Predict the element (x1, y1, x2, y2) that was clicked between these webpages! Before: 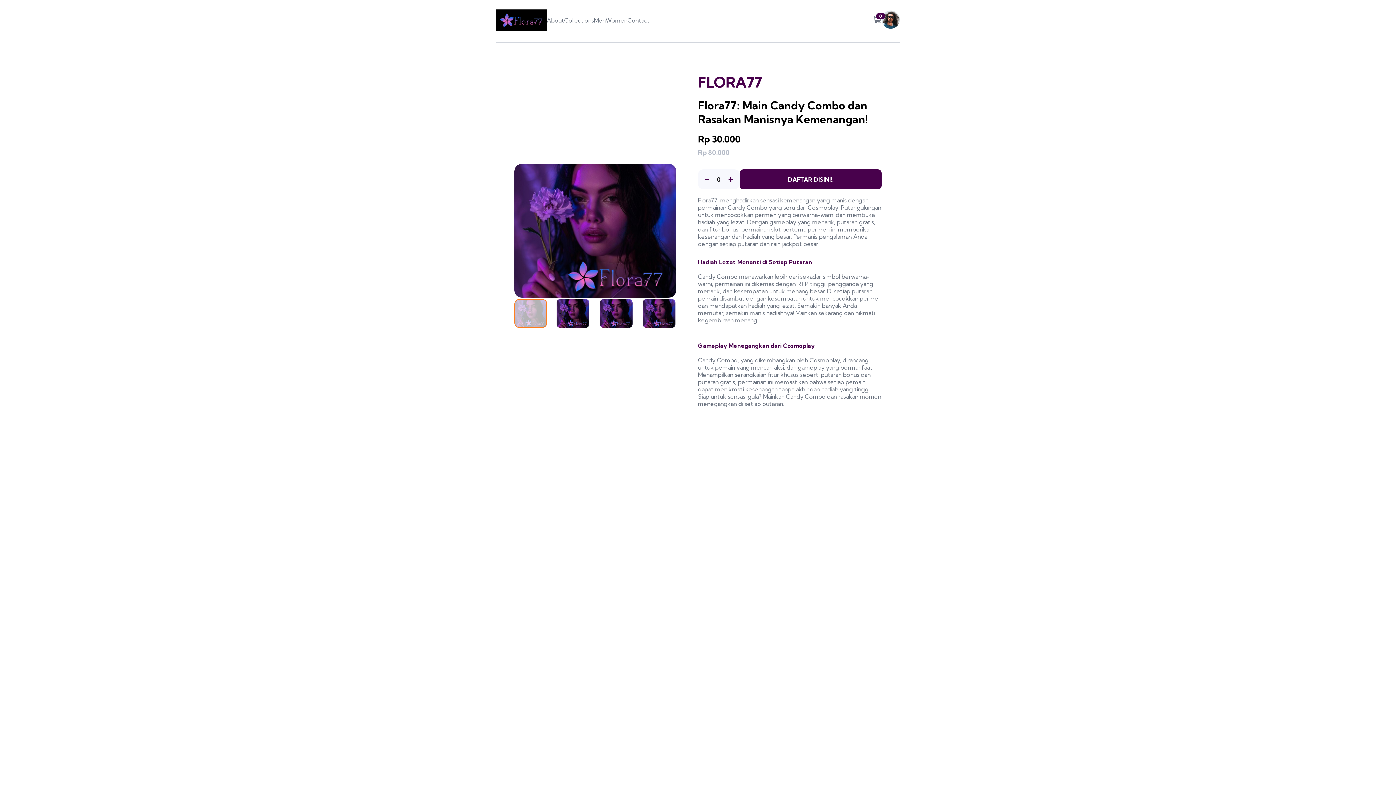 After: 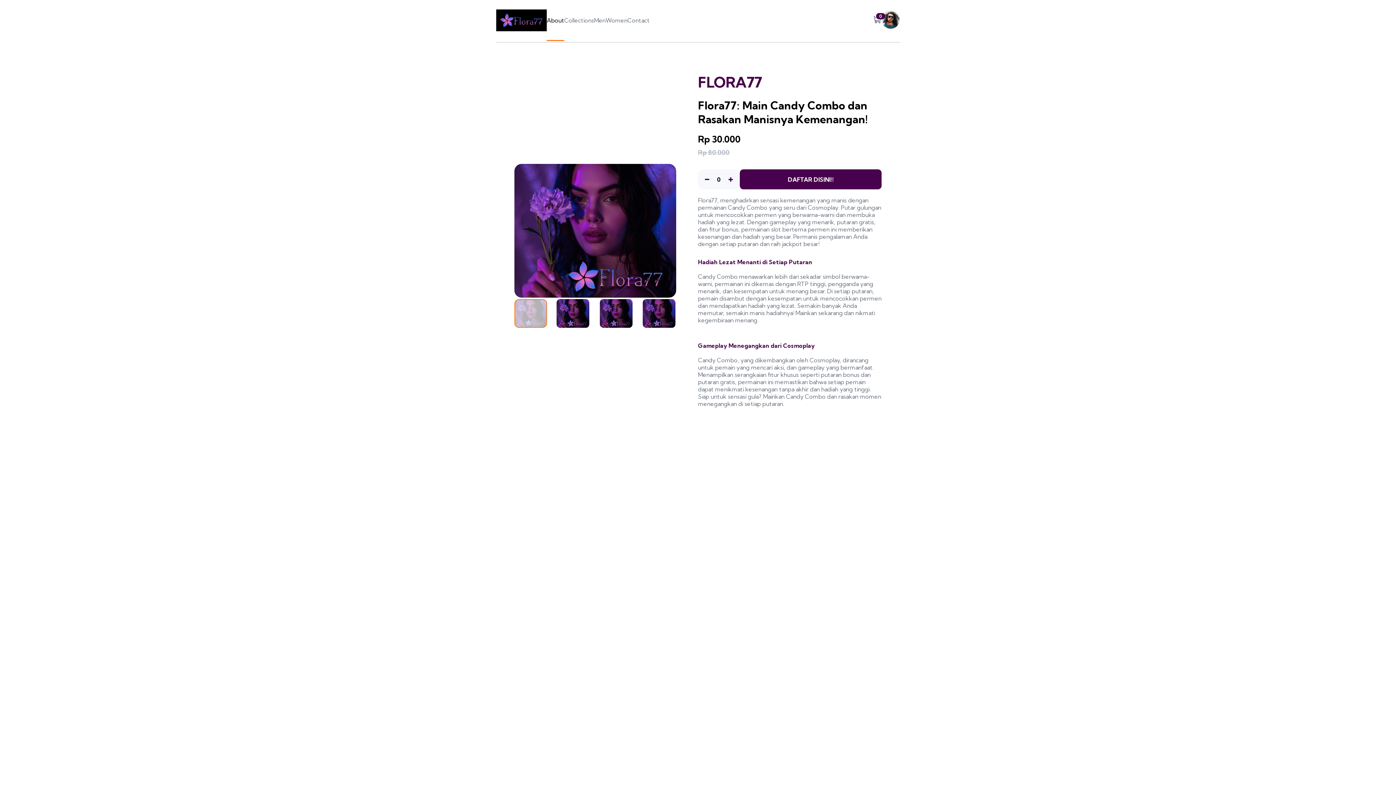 Action: bbox: (546, 16, 564, 24) label: About